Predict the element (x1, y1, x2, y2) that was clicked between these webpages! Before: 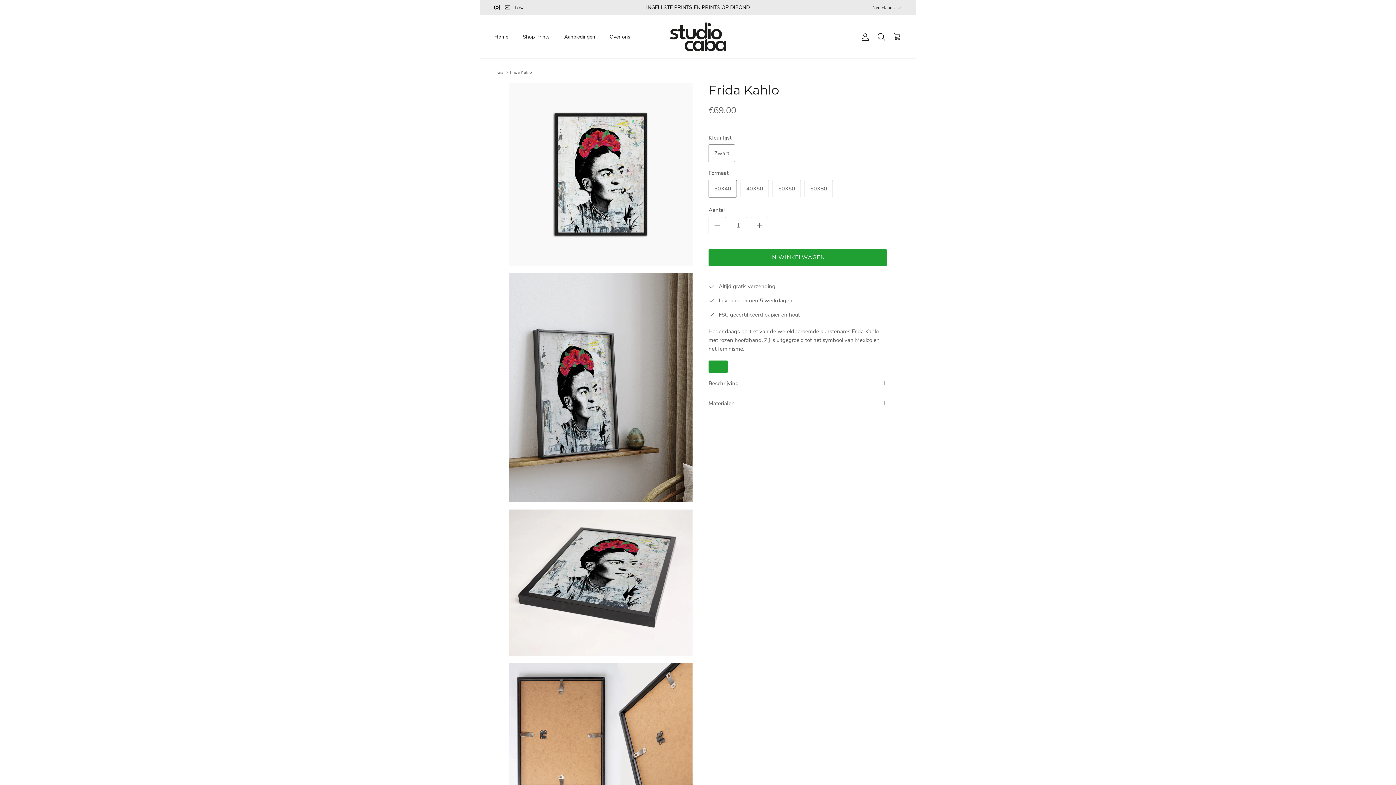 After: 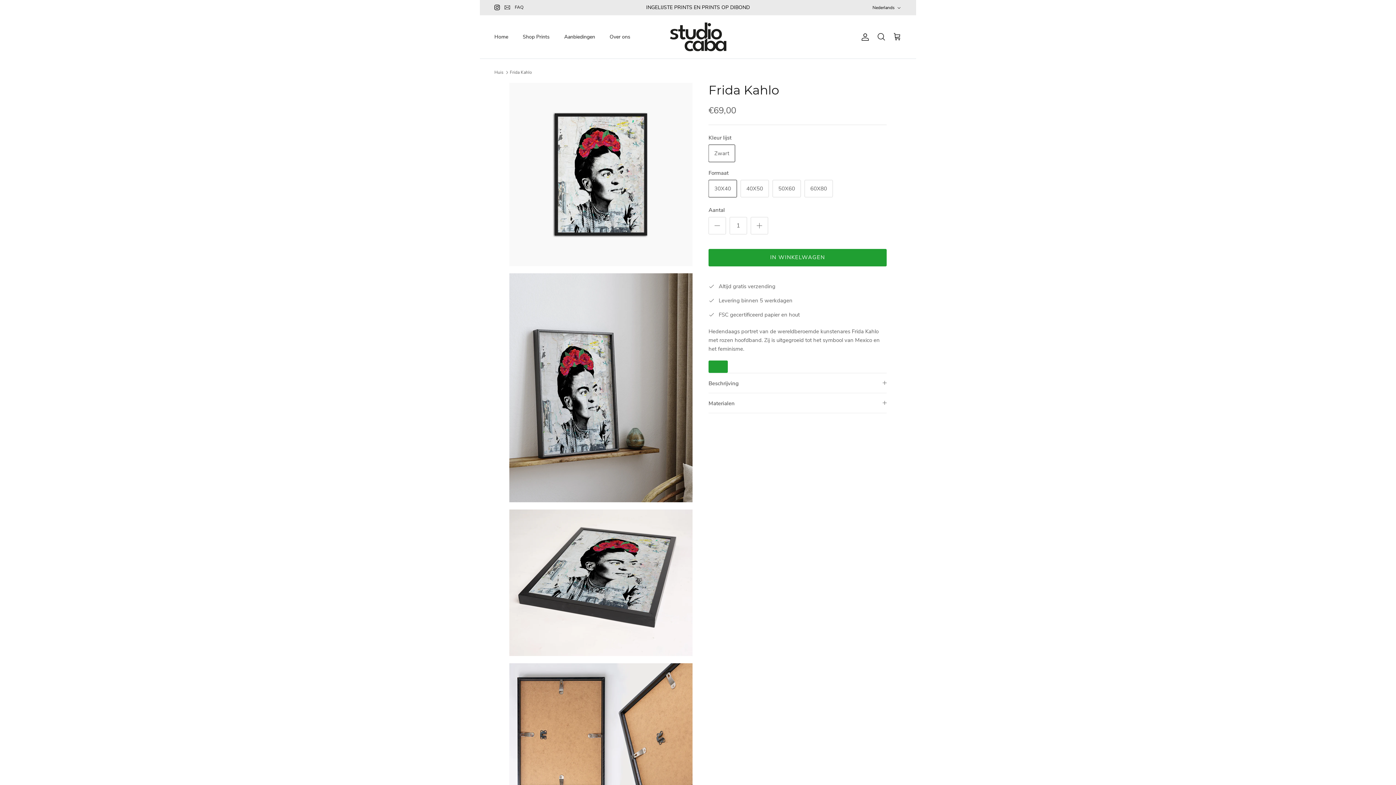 Action: bbox: (509, 69, 532, 75) label: Frida Kahlo